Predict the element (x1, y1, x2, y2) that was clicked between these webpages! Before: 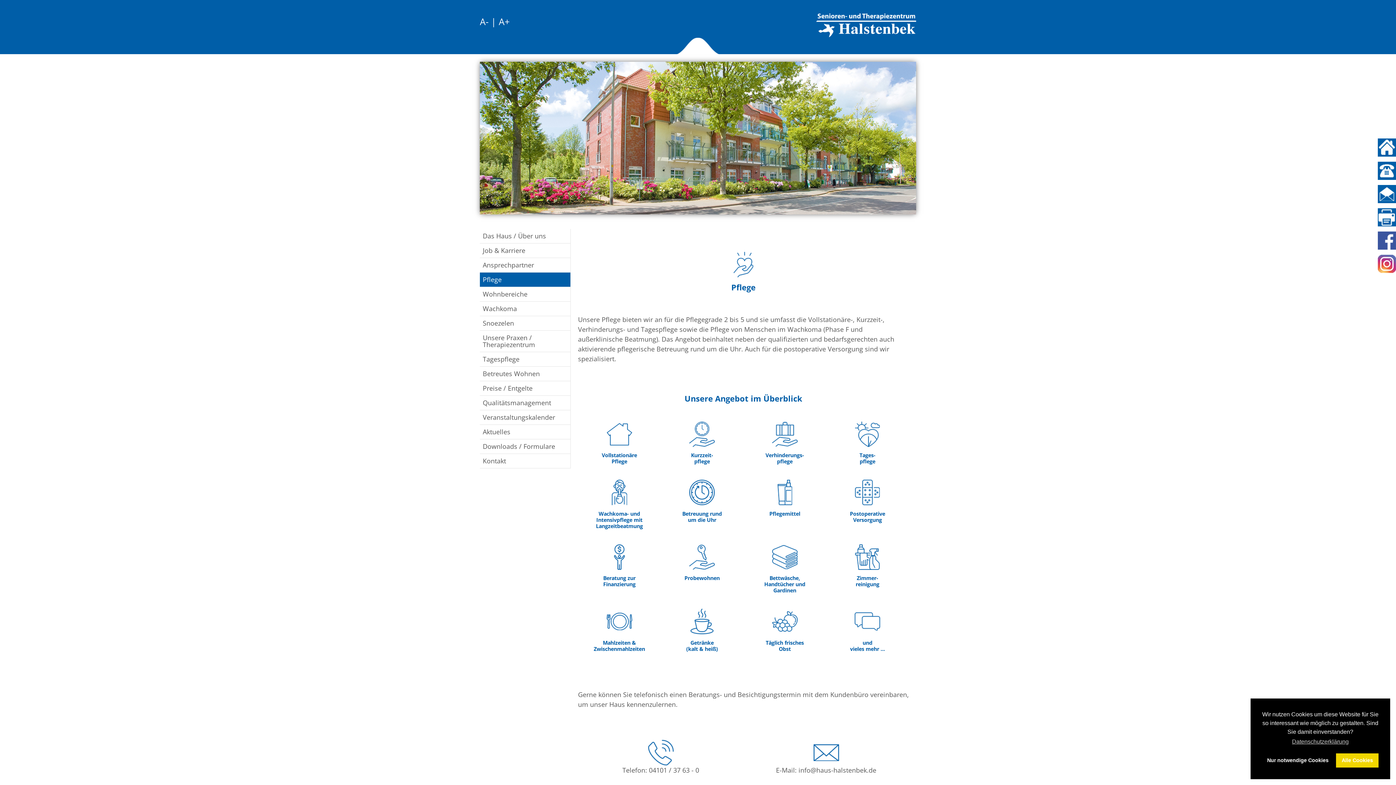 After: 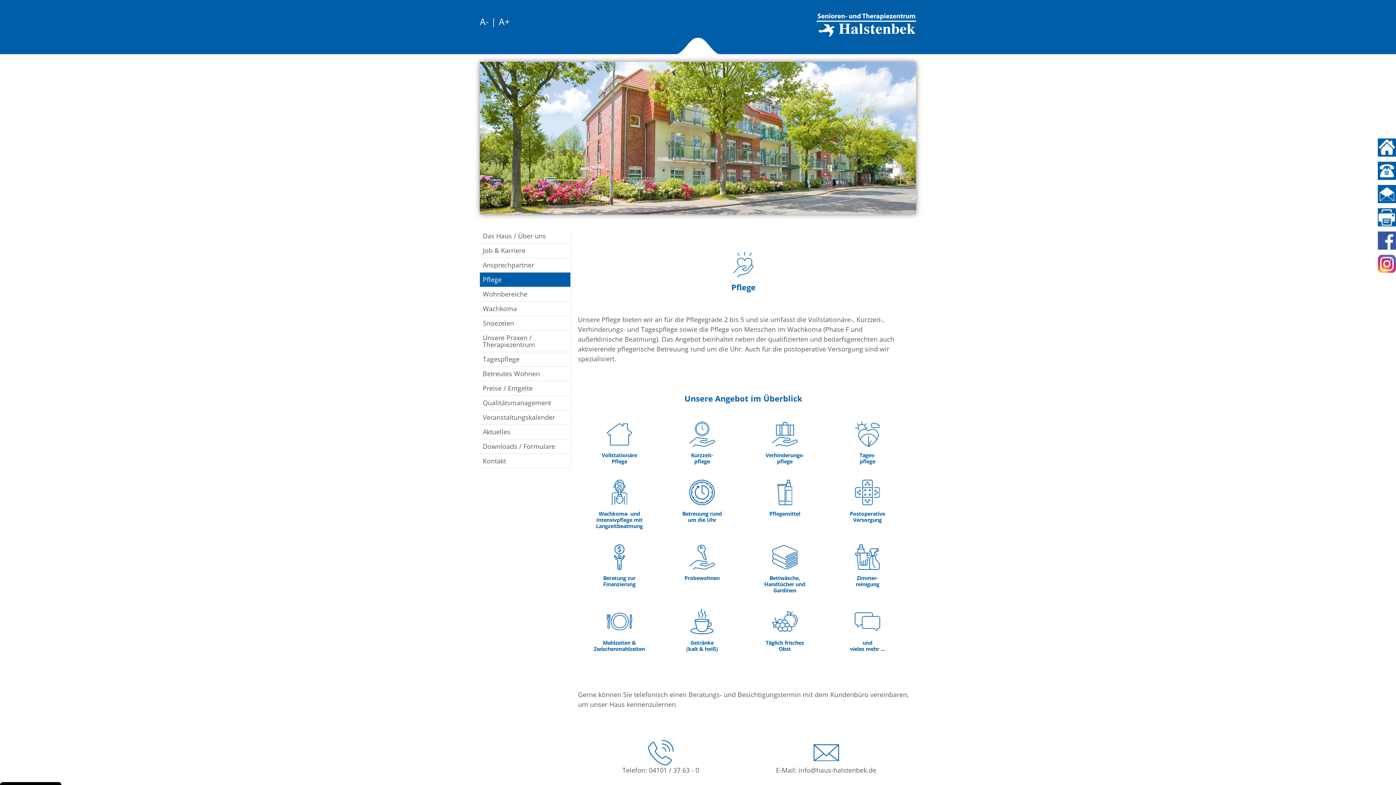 Action: bbox: (1336, 753, 1378, 768) label: allow cookies